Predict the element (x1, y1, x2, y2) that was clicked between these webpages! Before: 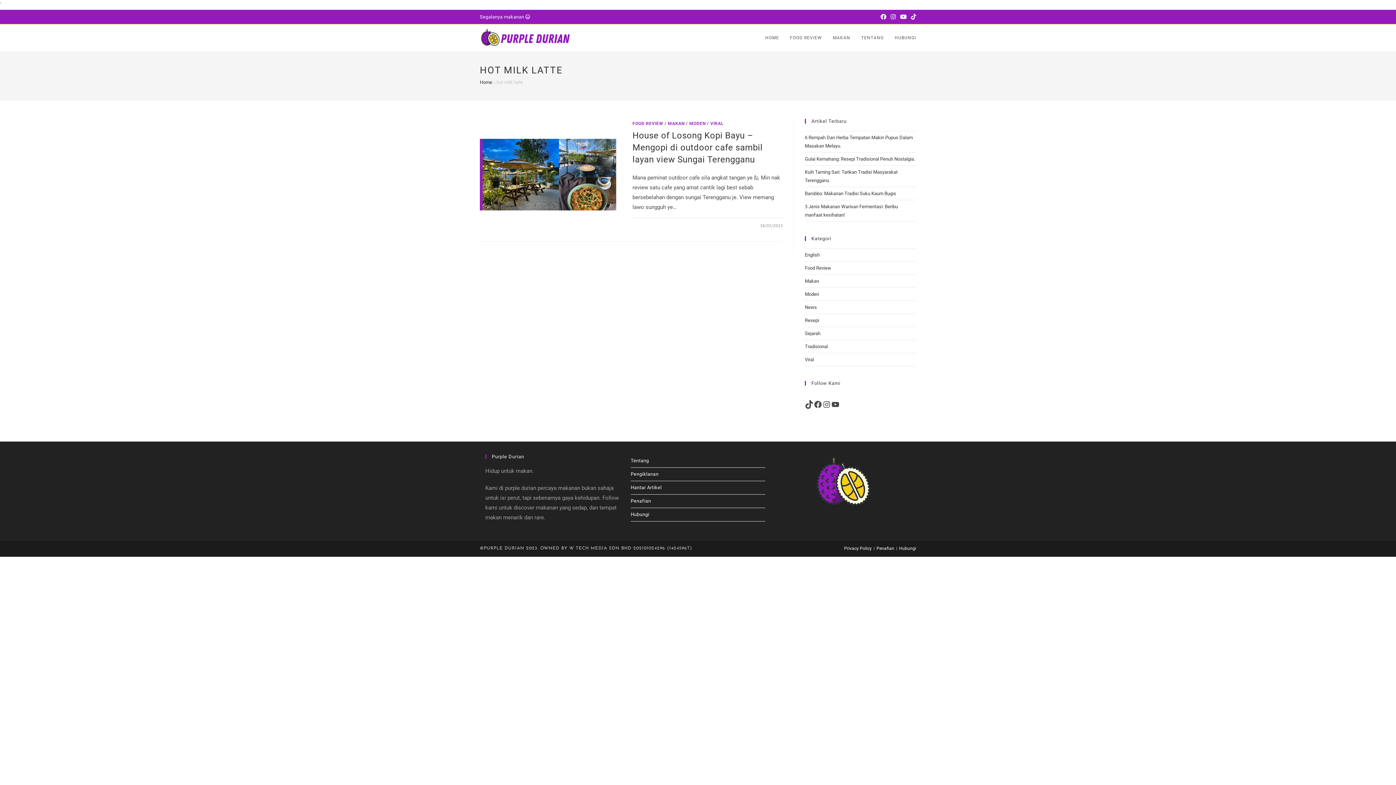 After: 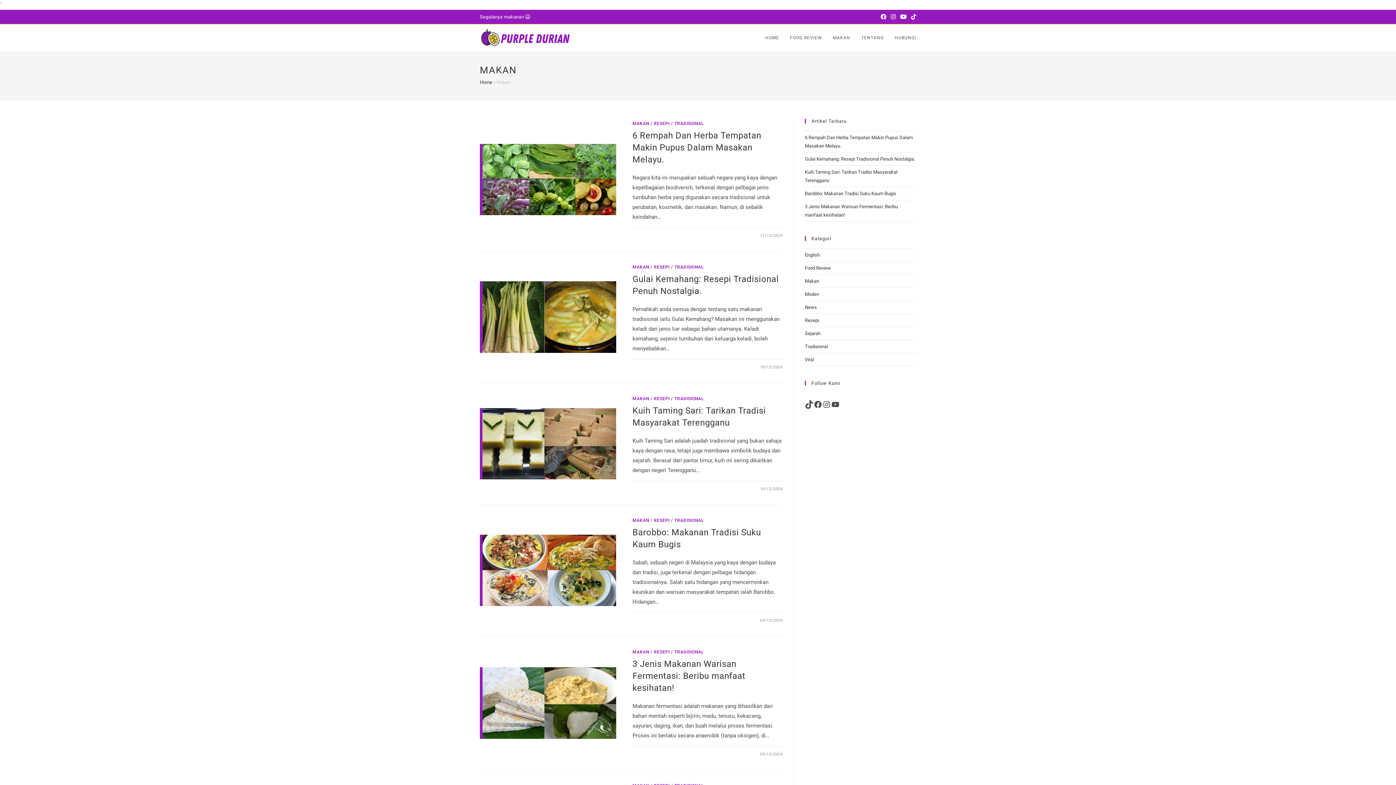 Action: label: Makan bbox: (805, 278, 819, 284)